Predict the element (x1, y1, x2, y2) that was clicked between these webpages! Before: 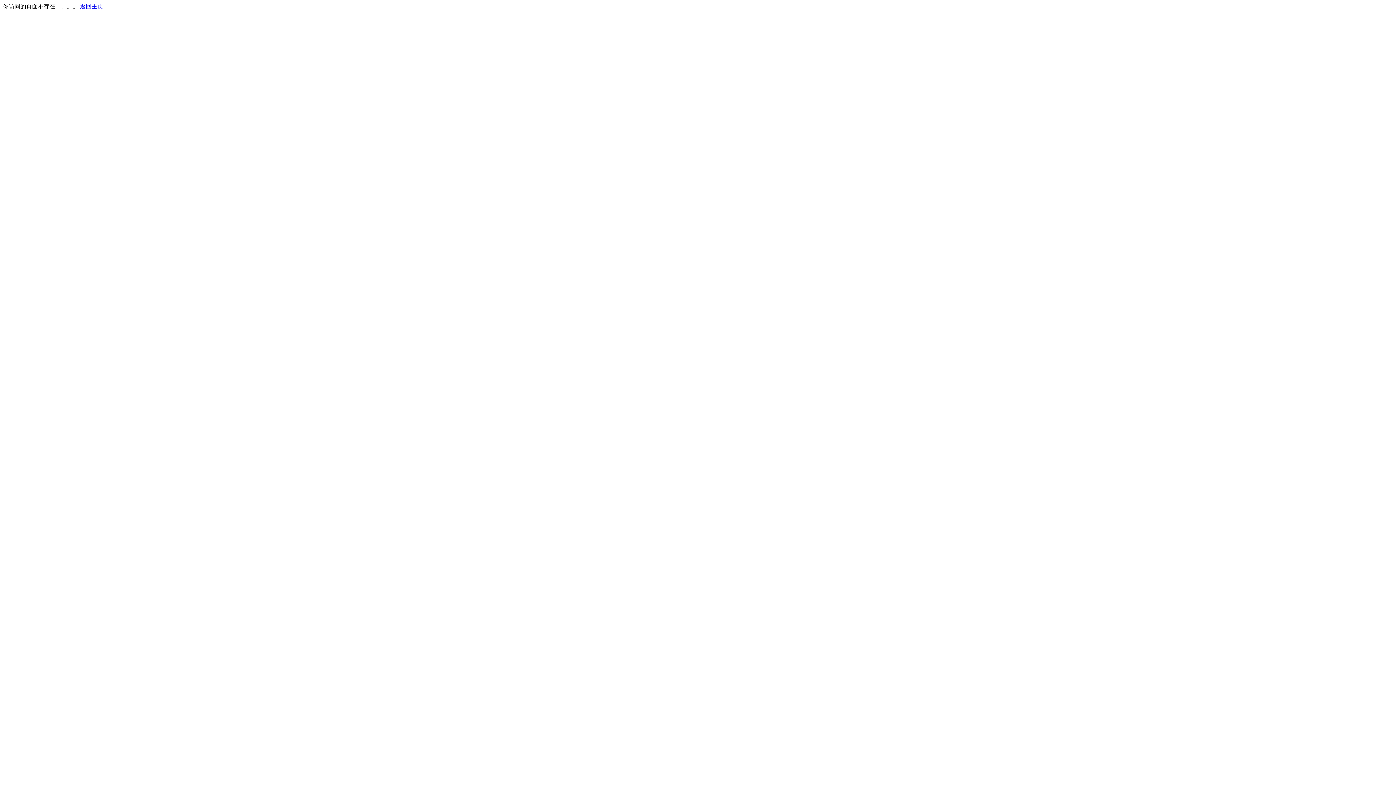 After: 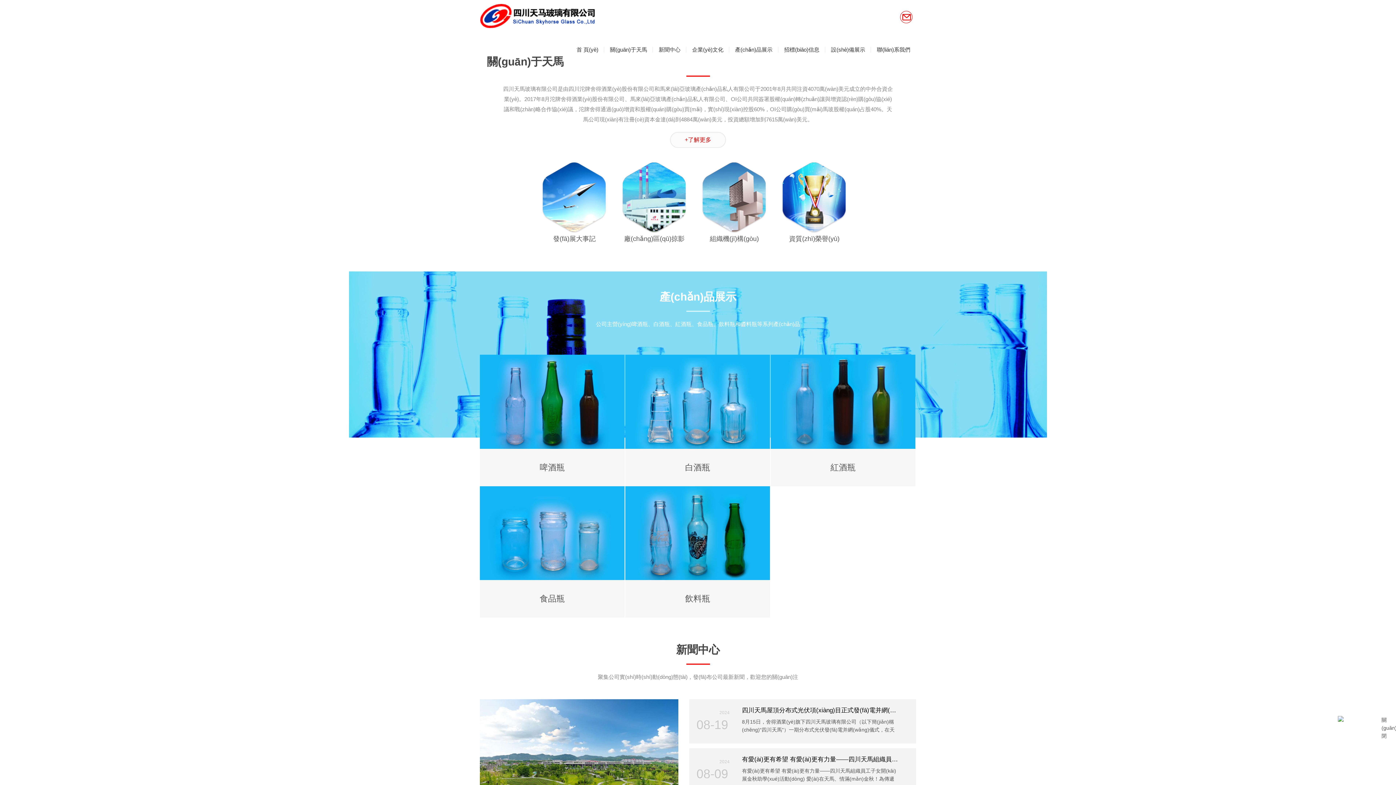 Action: label: 返回主页 bbox: (80, 3, 103, 9)